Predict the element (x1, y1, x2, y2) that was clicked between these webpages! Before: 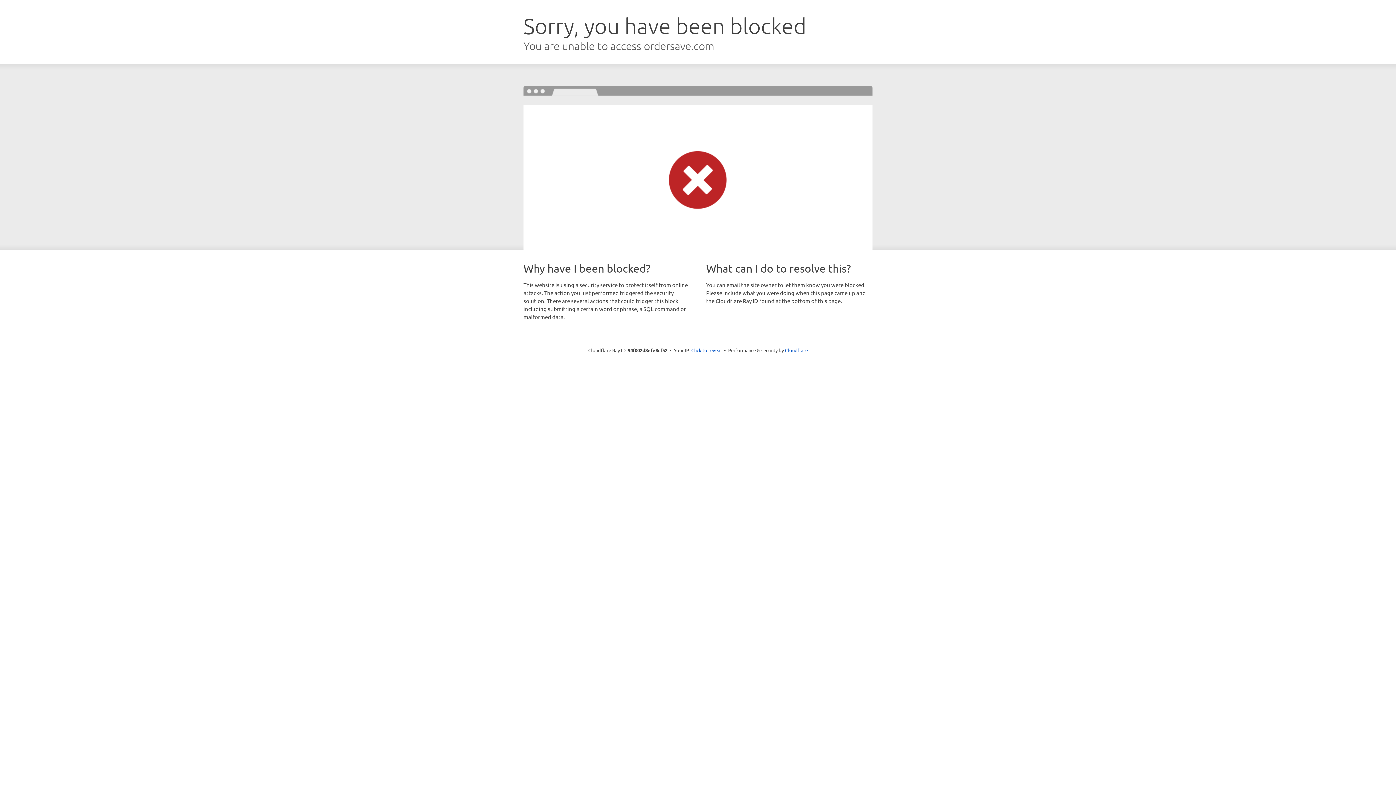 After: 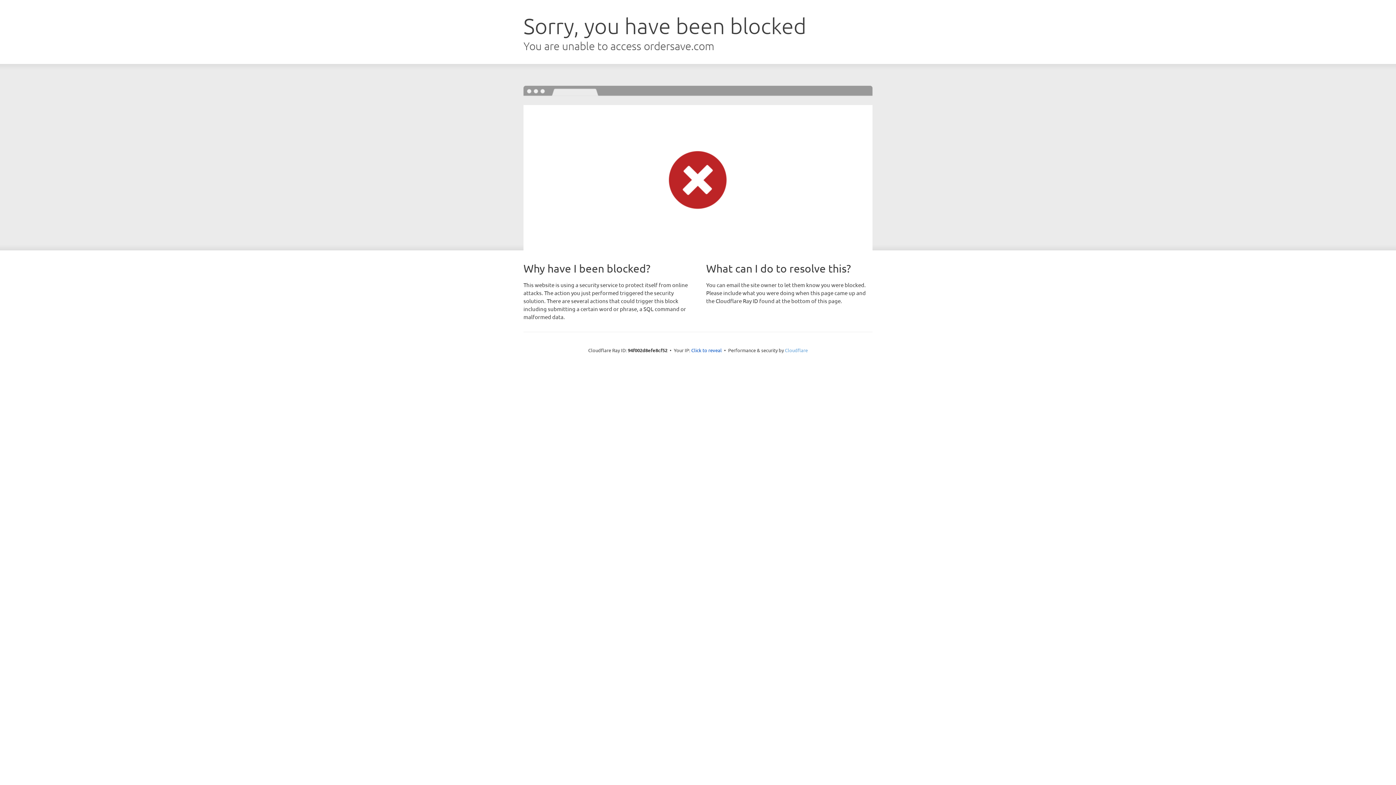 Action: label: Cloudflare bbox: (785, 347, 808, 353)